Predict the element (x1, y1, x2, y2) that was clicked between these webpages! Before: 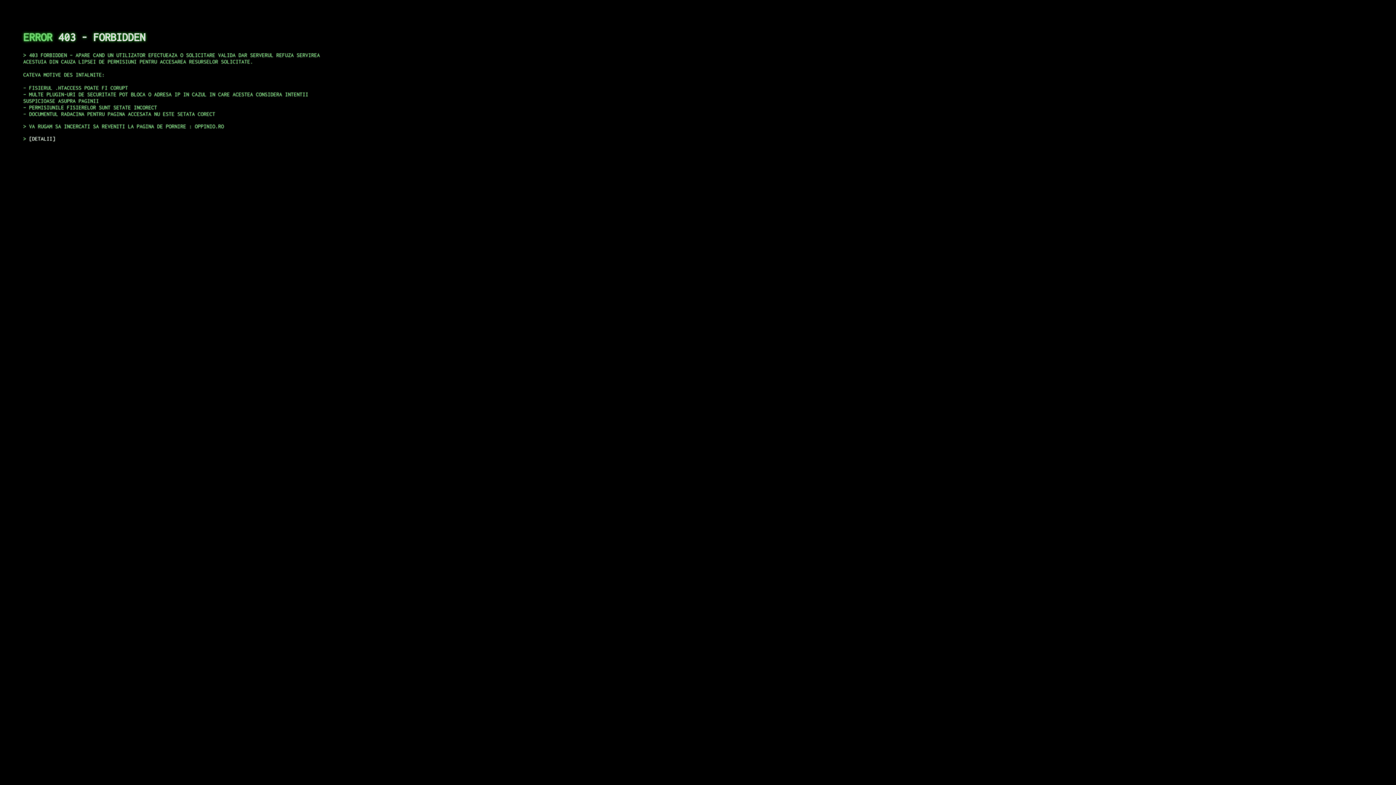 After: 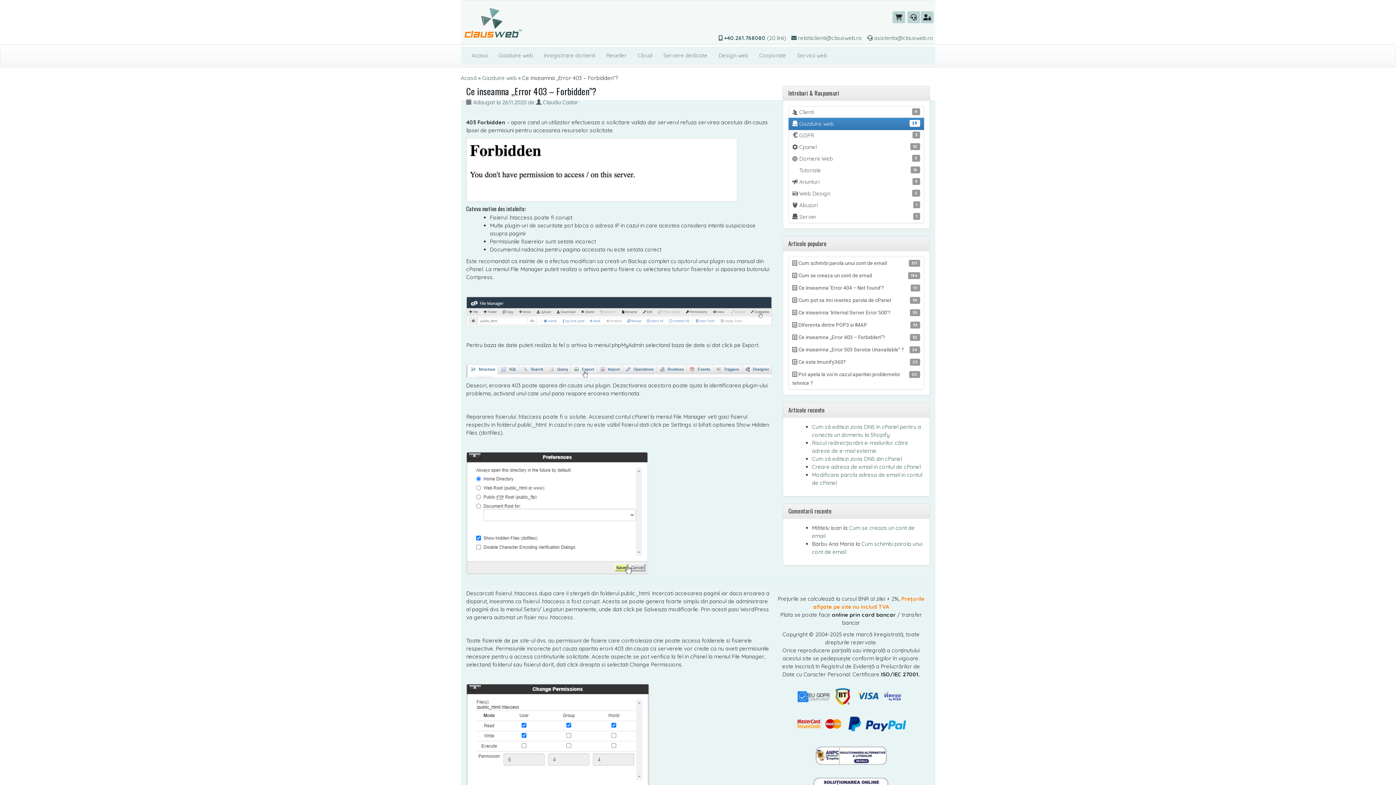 Action: bbox: (29, 135, 55, 141) label: DETALII